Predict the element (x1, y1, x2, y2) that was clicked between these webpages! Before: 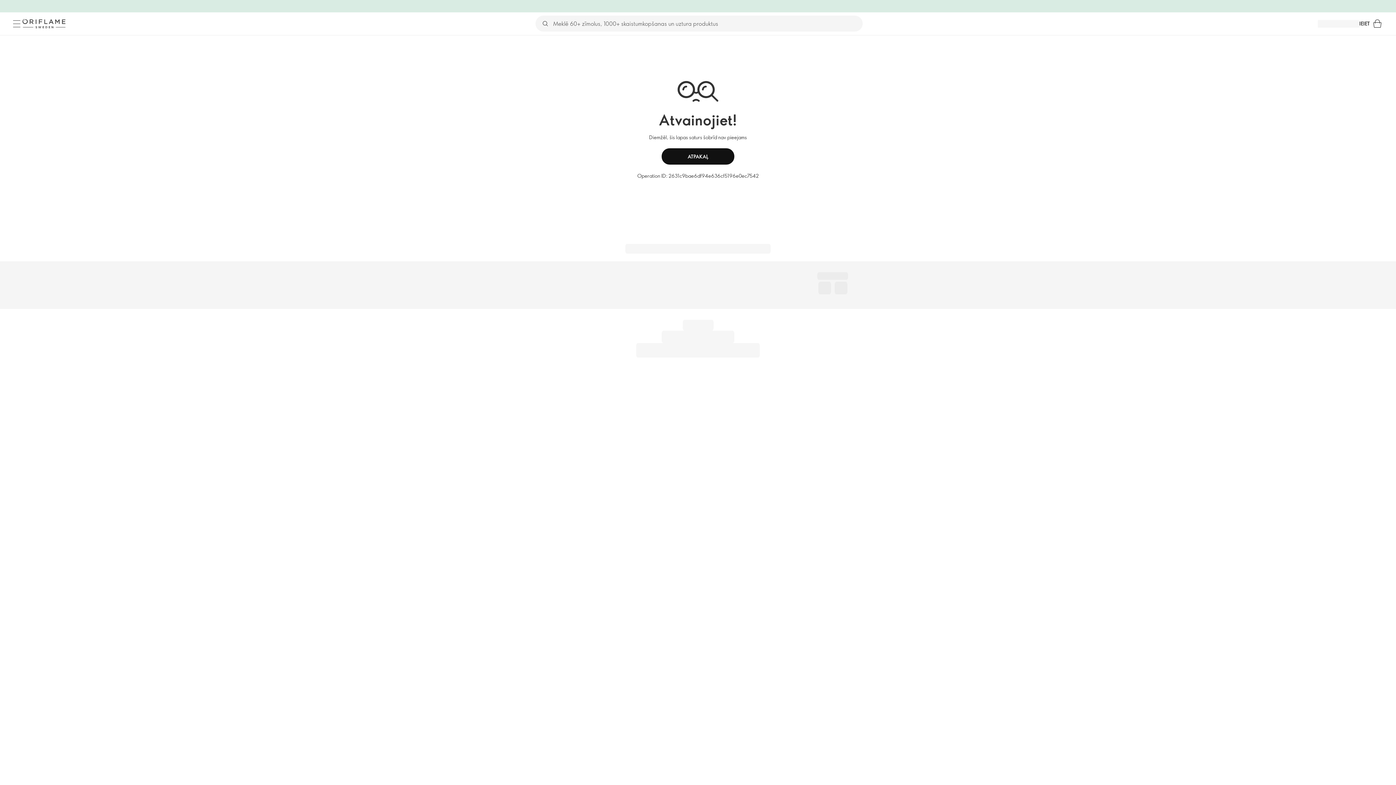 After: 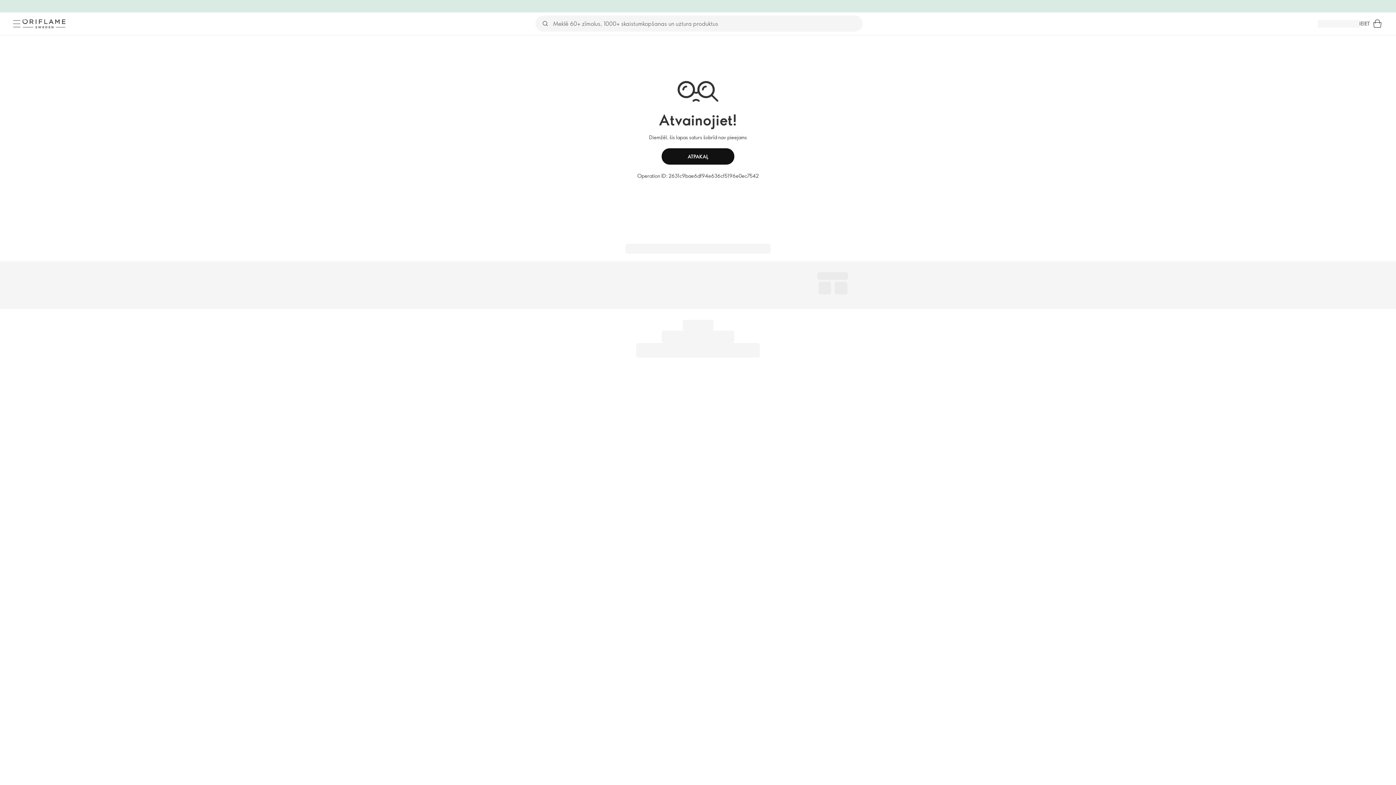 Action: label: IEIET bbox: (1359, 19, 1370, 27)